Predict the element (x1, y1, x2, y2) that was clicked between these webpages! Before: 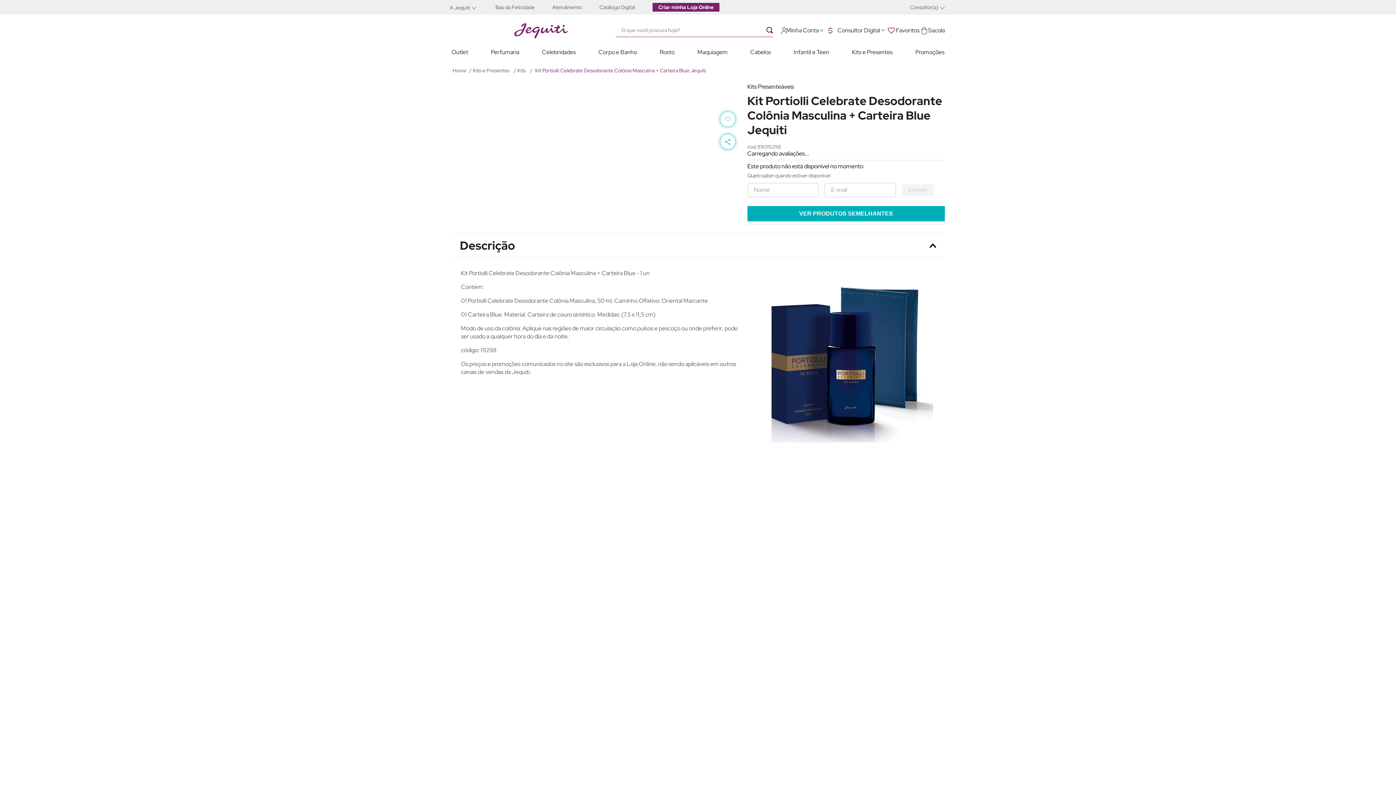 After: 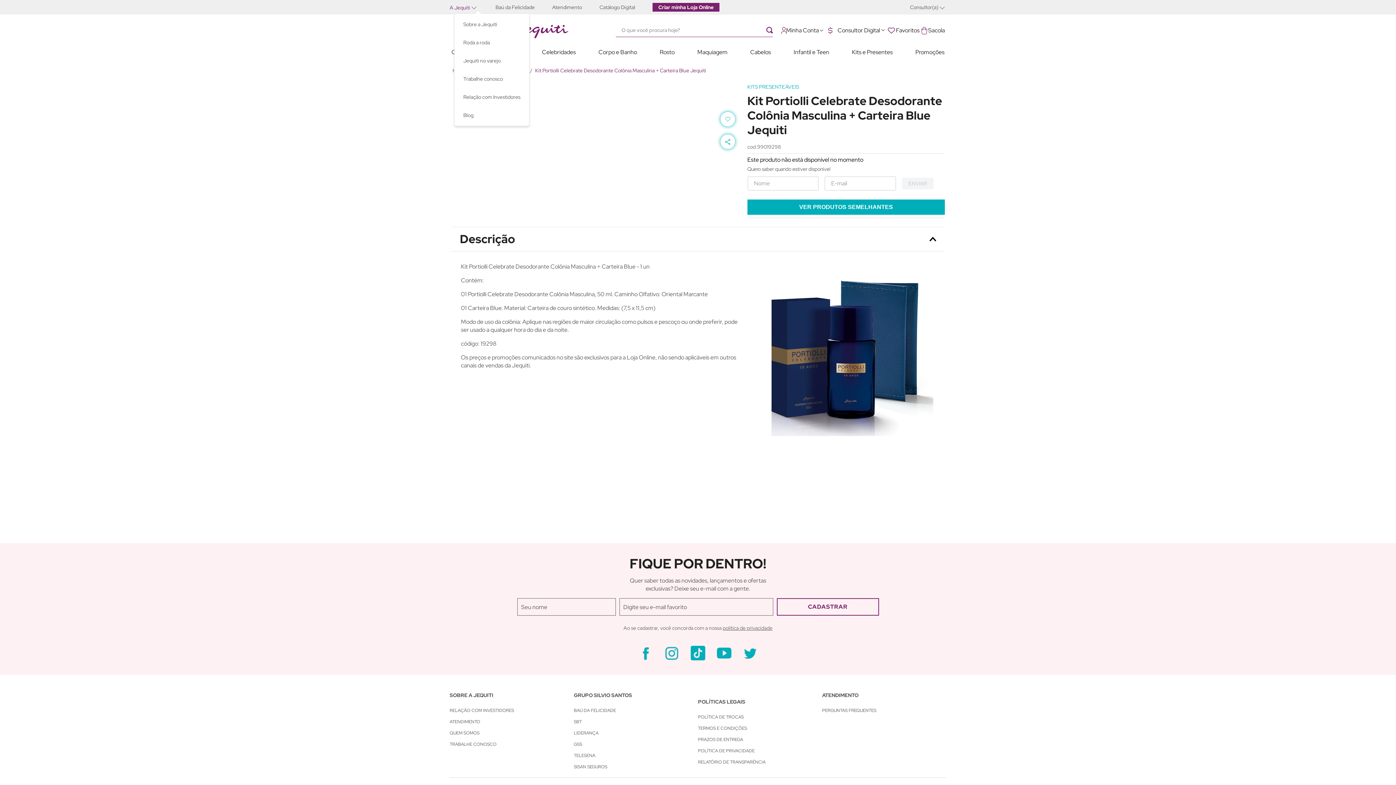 Action: label: A Jequiti bbox: (449, 3, 486, 11)